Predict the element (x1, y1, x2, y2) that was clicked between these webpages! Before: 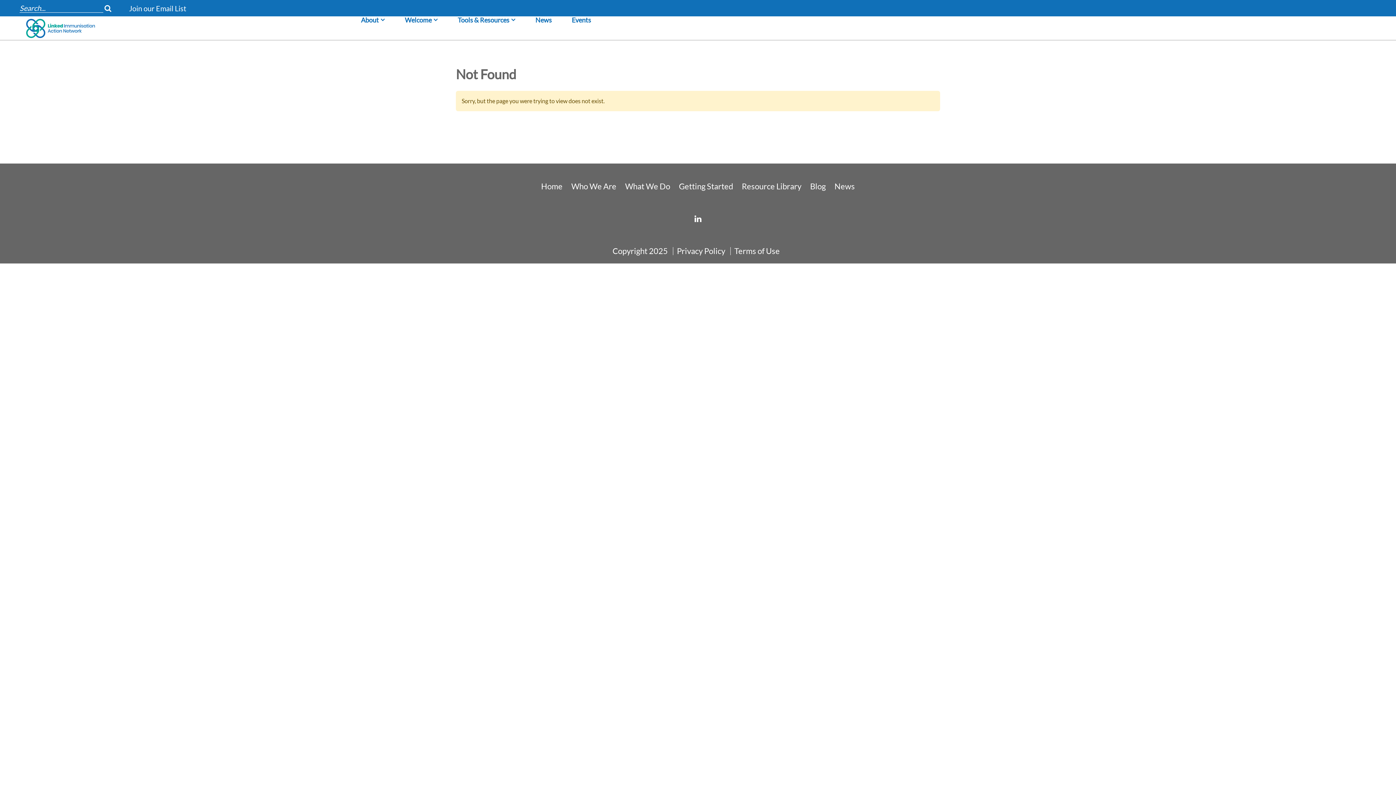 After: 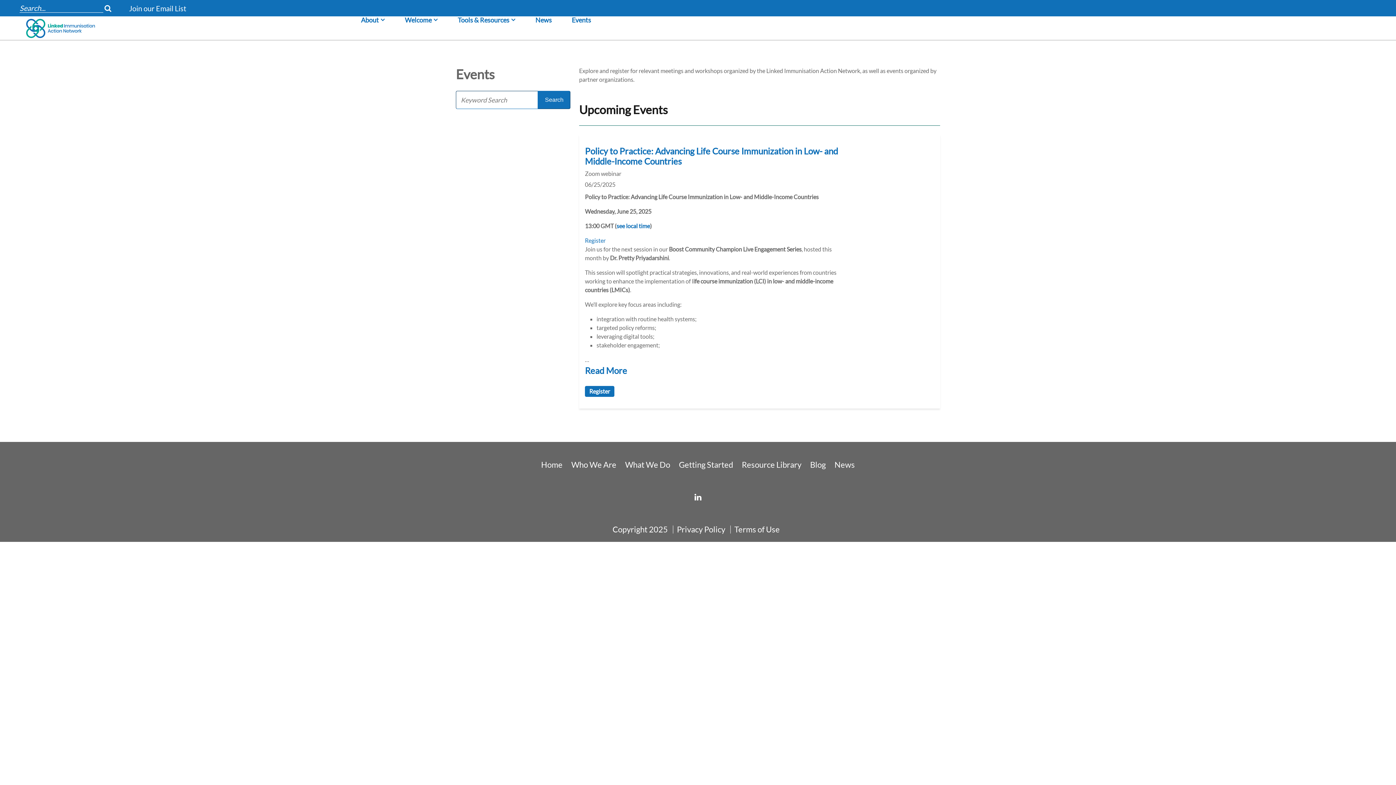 Action: label: Events bbox: (571, 16, 591, 27)